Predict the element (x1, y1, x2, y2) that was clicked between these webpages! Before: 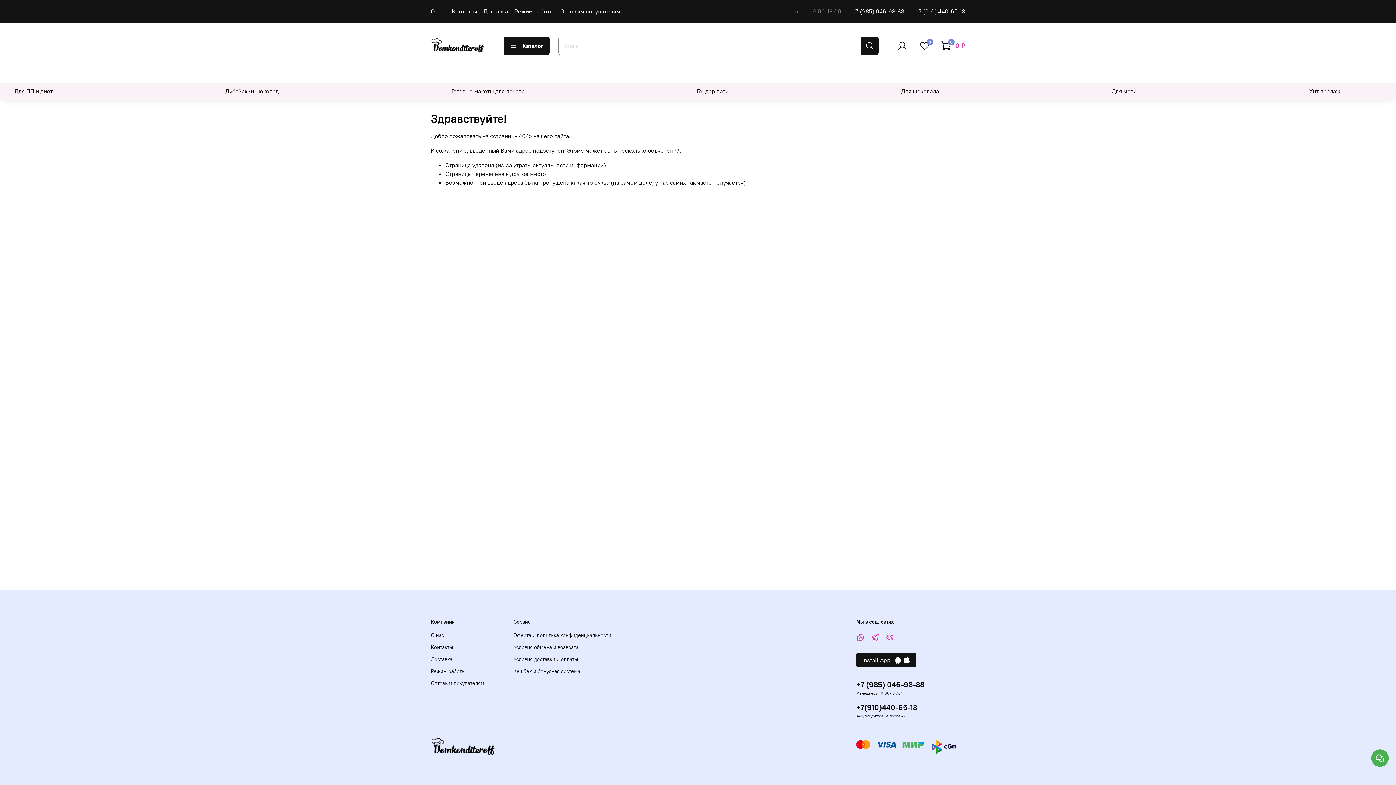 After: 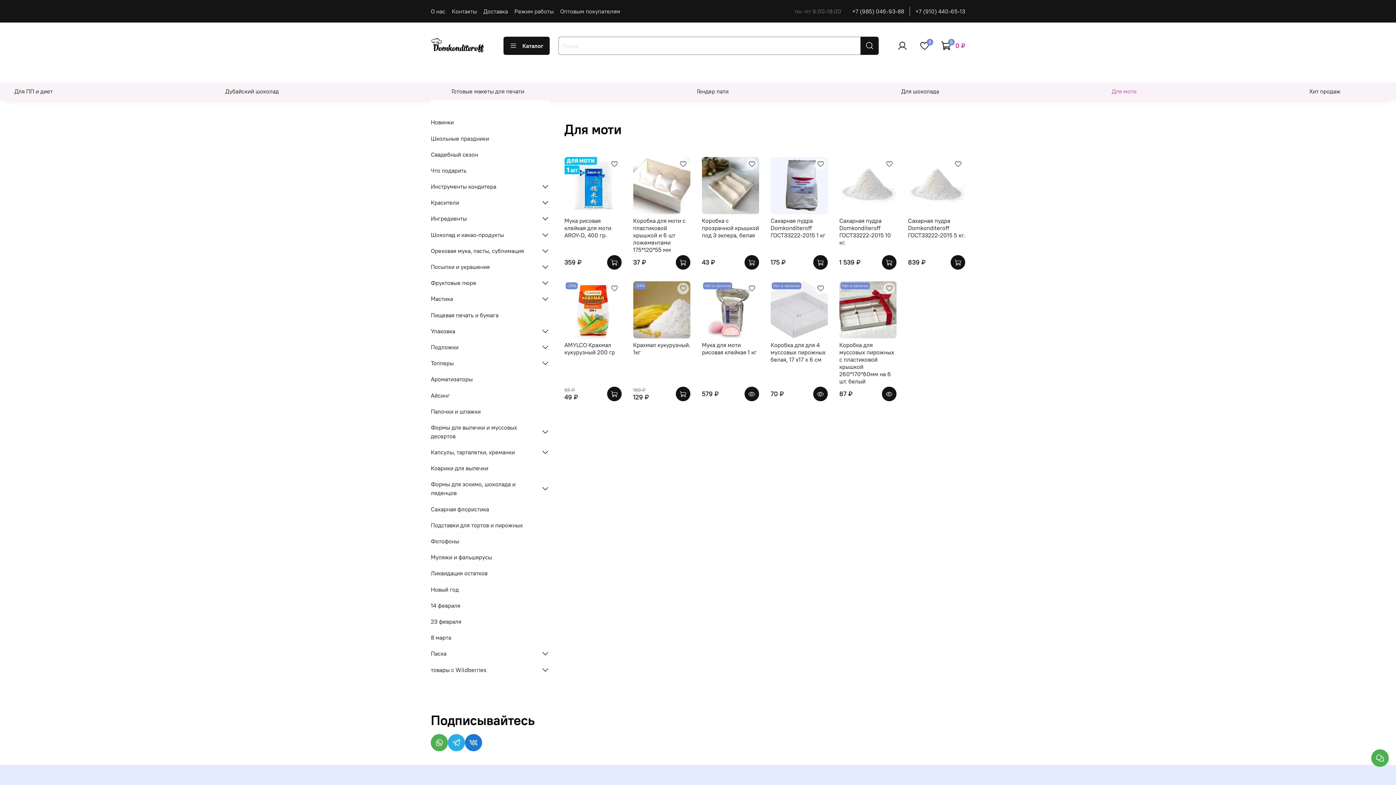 Action: bbox: (1112, 85, 1136, 97) label: Для моти